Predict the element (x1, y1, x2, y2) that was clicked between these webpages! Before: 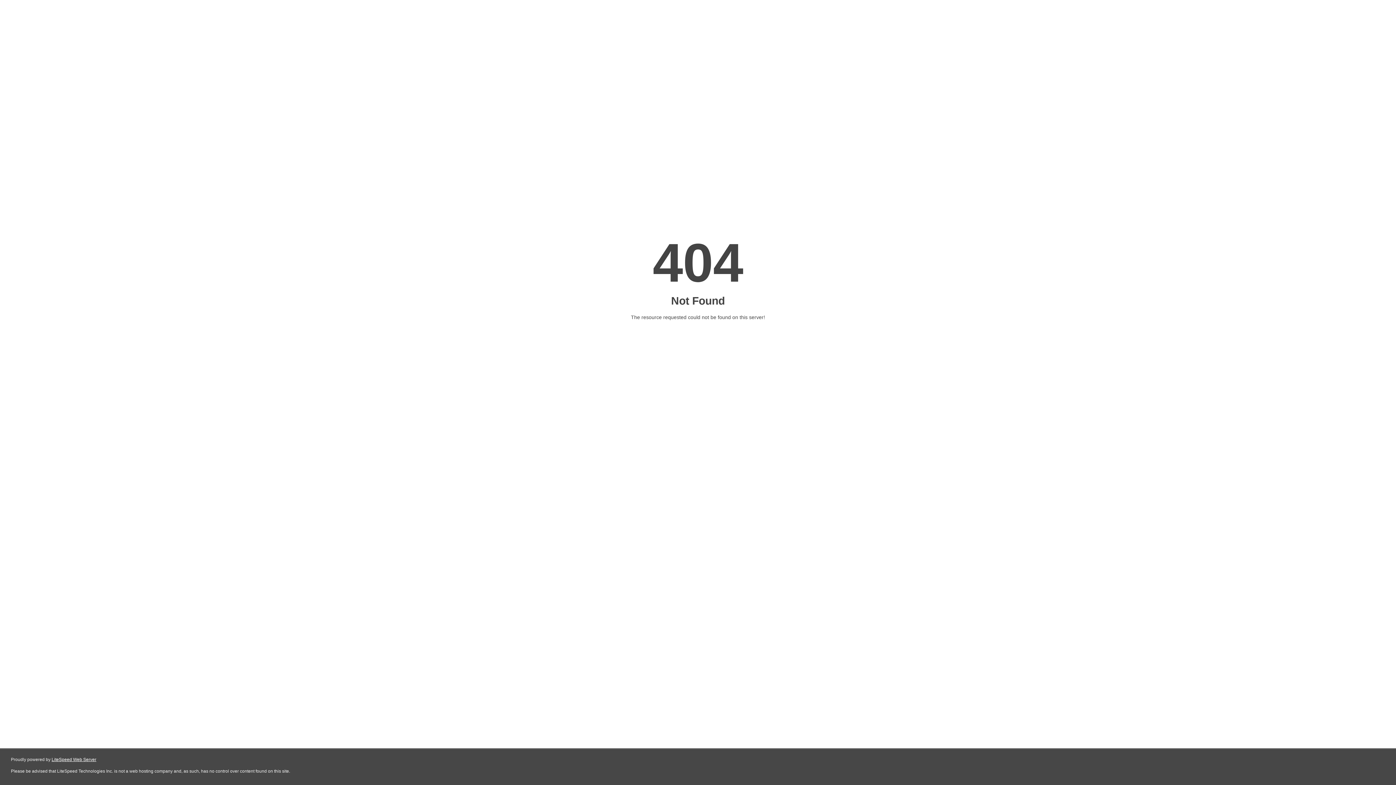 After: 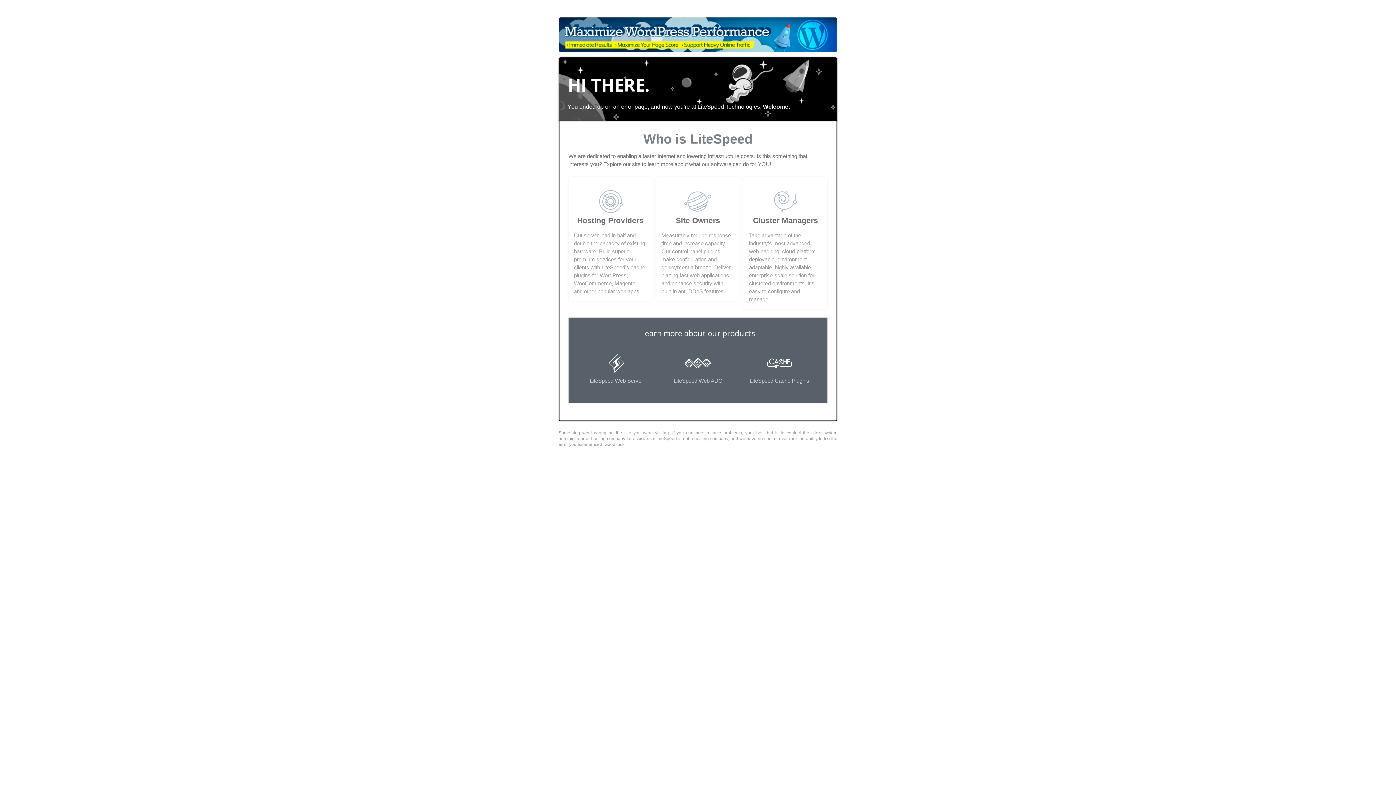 Action: label: LiteSpeed Web Server bbox: (51, 757, 96, 762)